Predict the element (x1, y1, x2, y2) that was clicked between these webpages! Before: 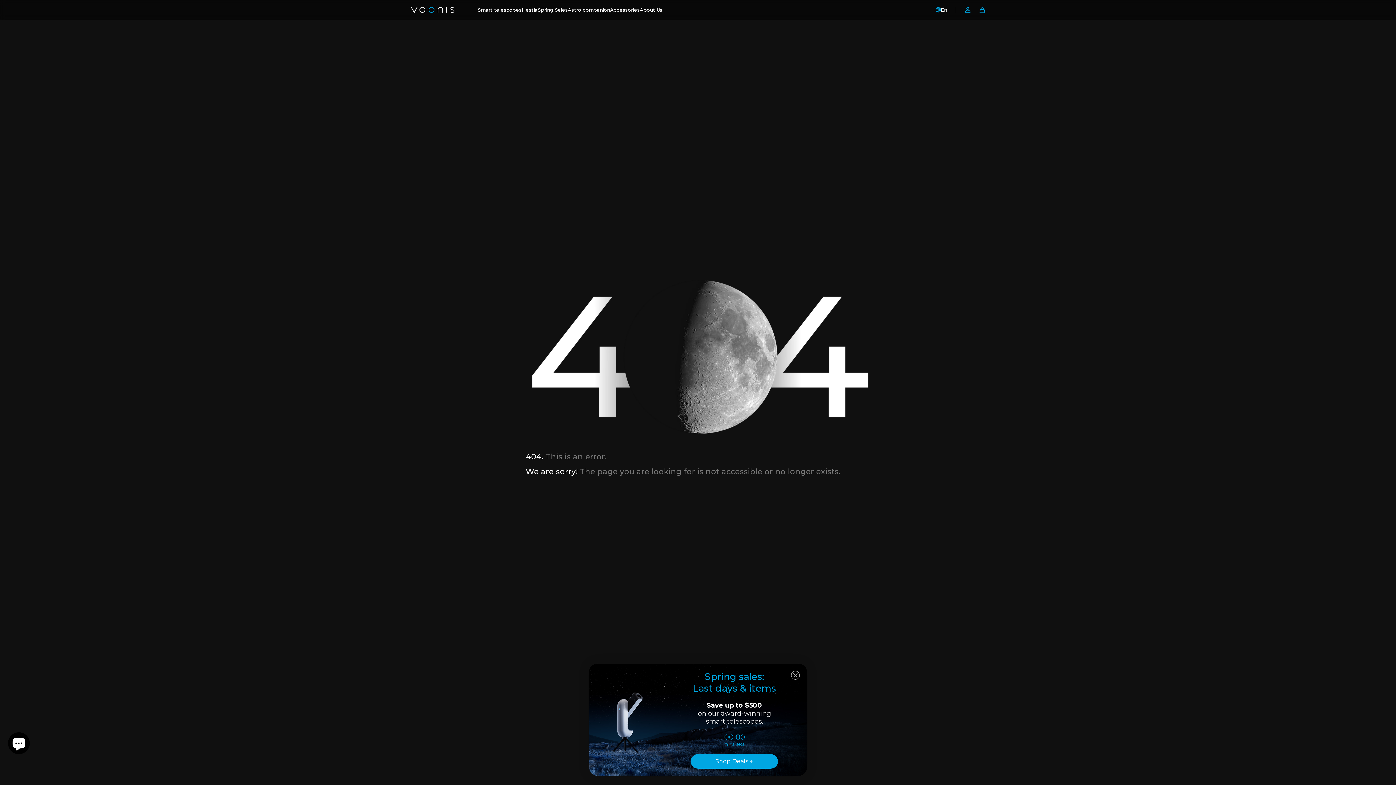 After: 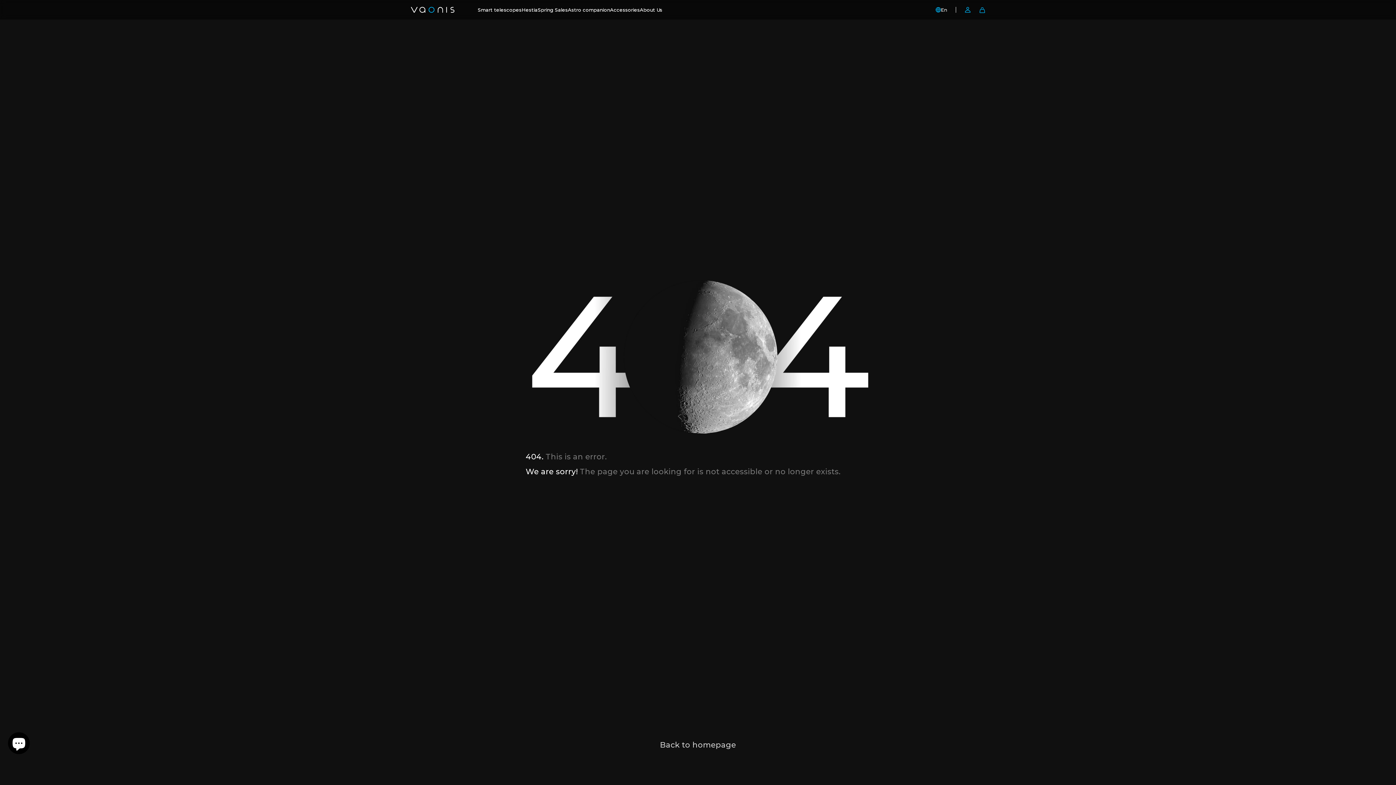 Action: label: Close dialog bbox: (791, 671, 800, 680)